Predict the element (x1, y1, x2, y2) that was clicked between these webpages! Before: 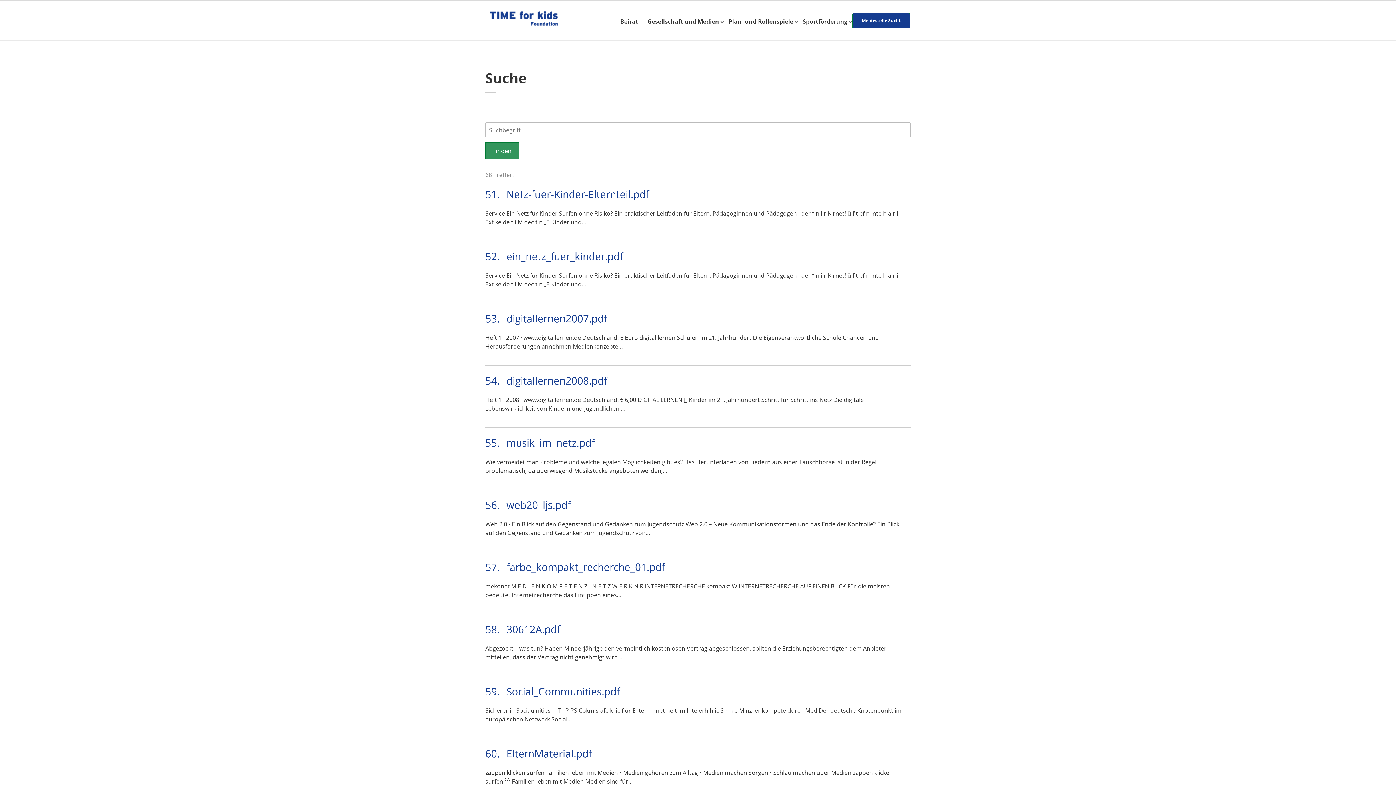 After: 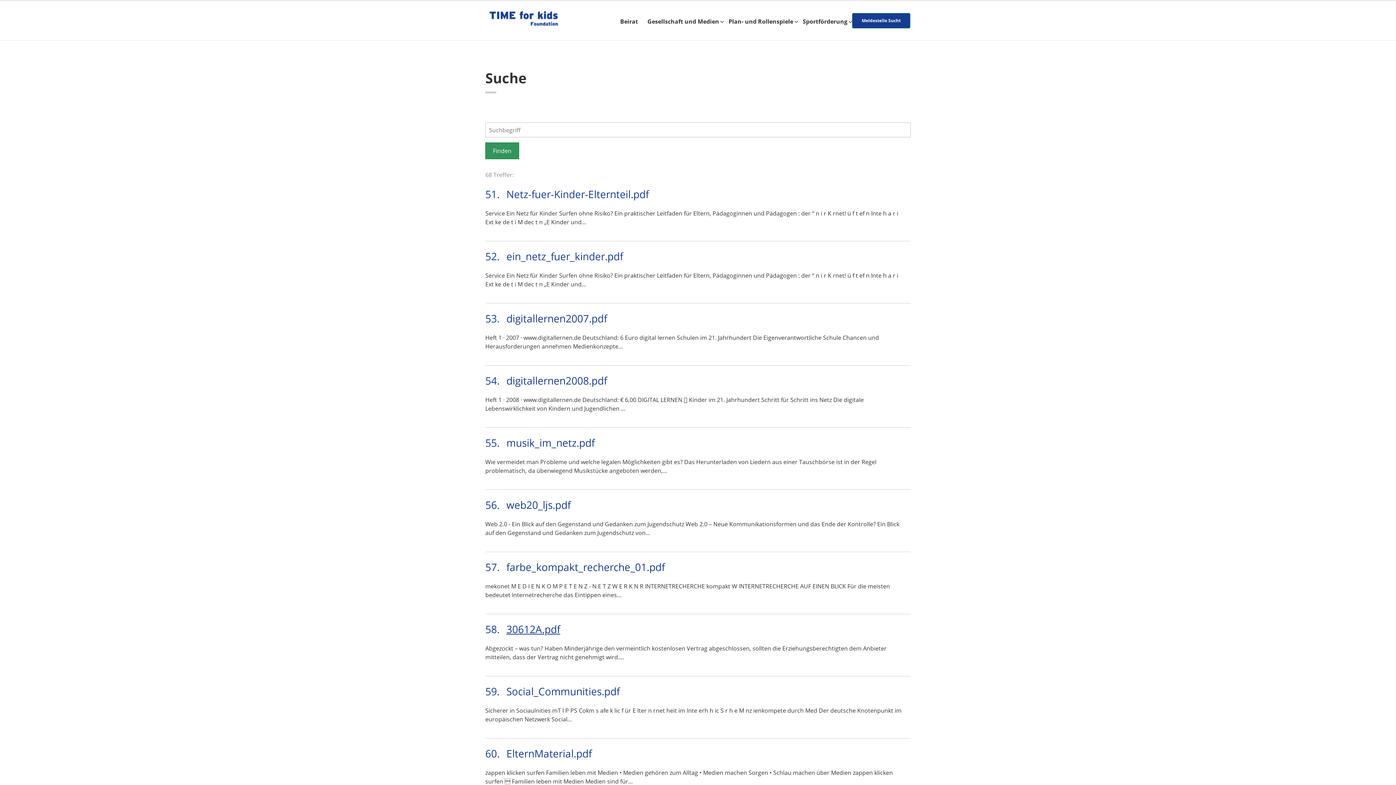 Action: label: 30612A.pdf bbox: (506, 622, 560, 636)